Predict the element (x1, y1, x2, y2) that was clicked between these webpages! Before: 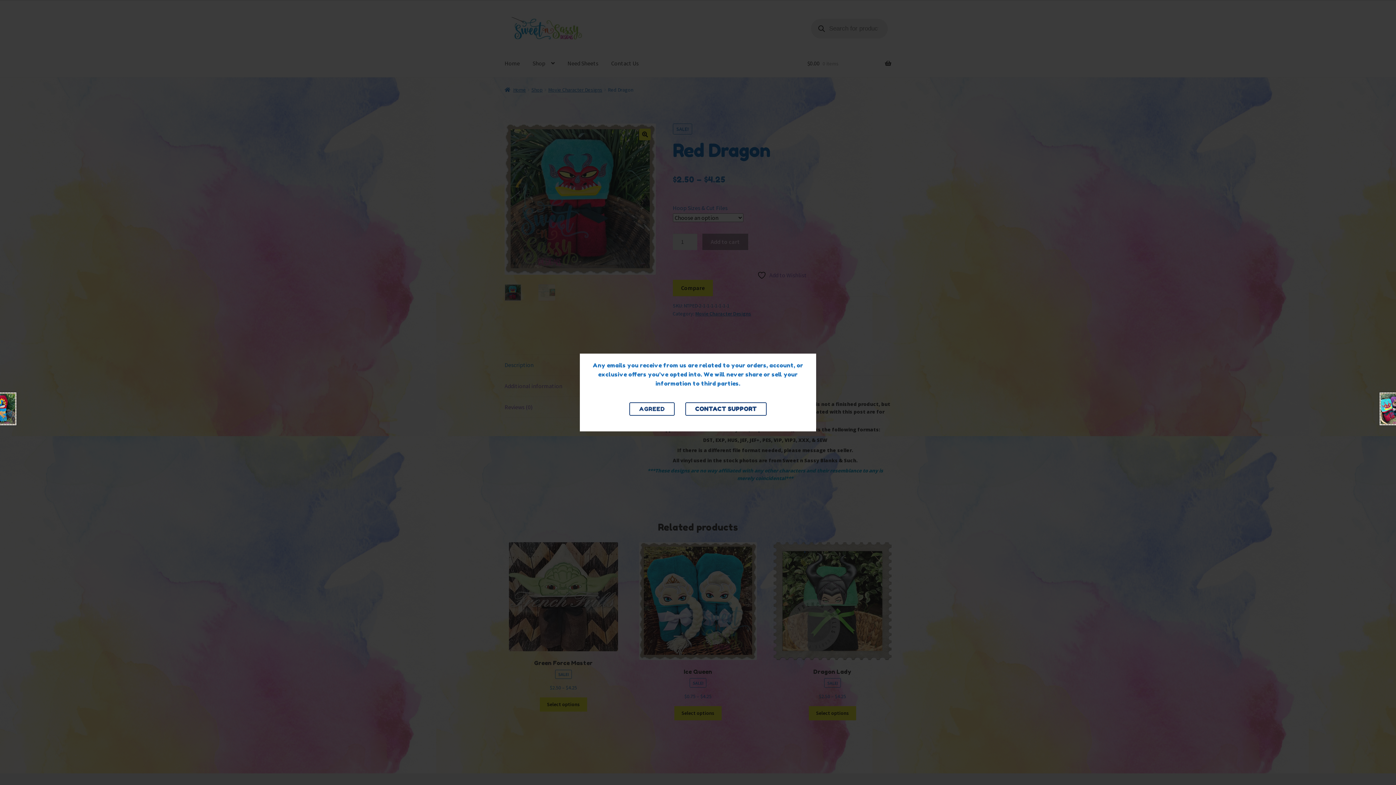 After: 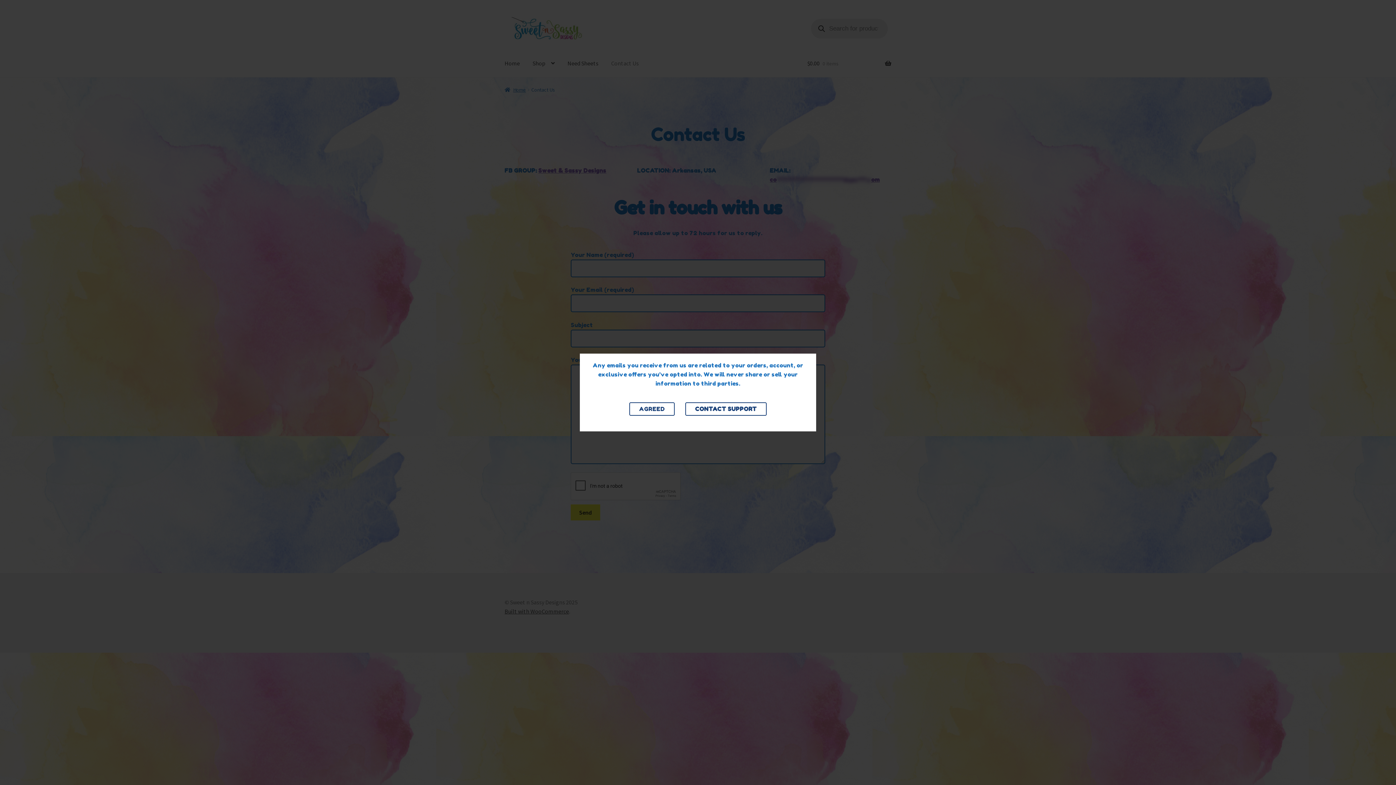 Action: bbox: (685, 402, 766, 416) label: CONTACT SUPPORT